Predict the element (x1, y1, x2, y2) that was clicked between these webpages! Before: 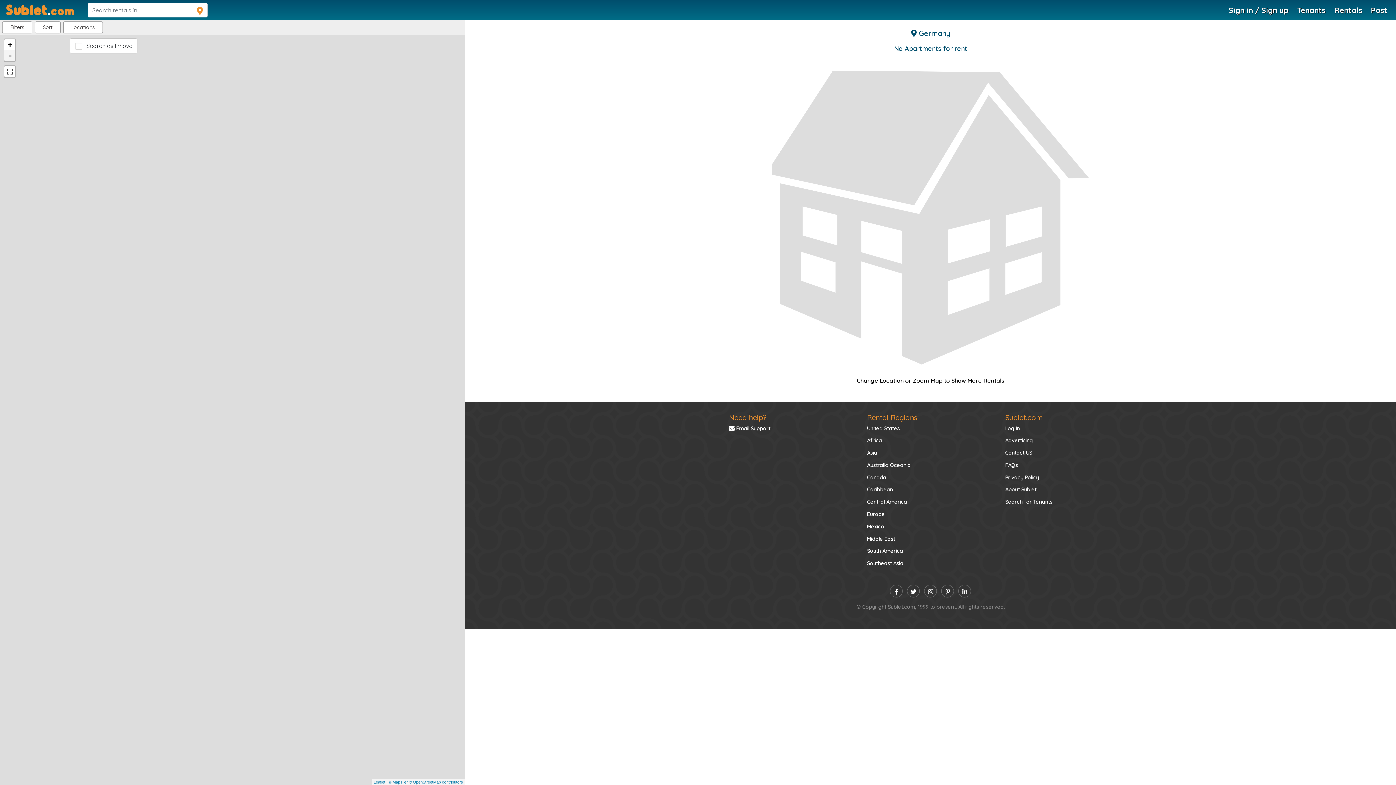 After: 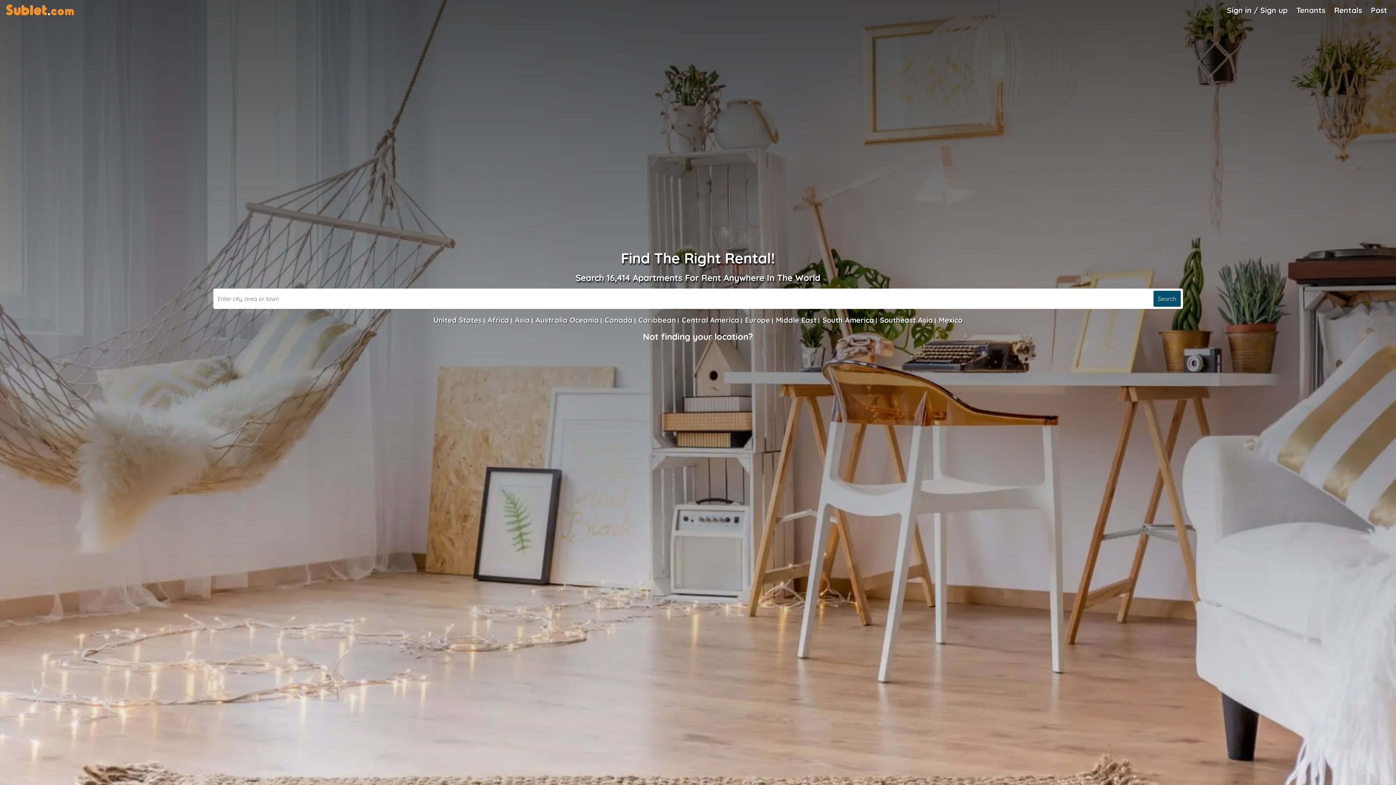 Action: label: Rentals bbox: (1331, 1, 1365, 18)